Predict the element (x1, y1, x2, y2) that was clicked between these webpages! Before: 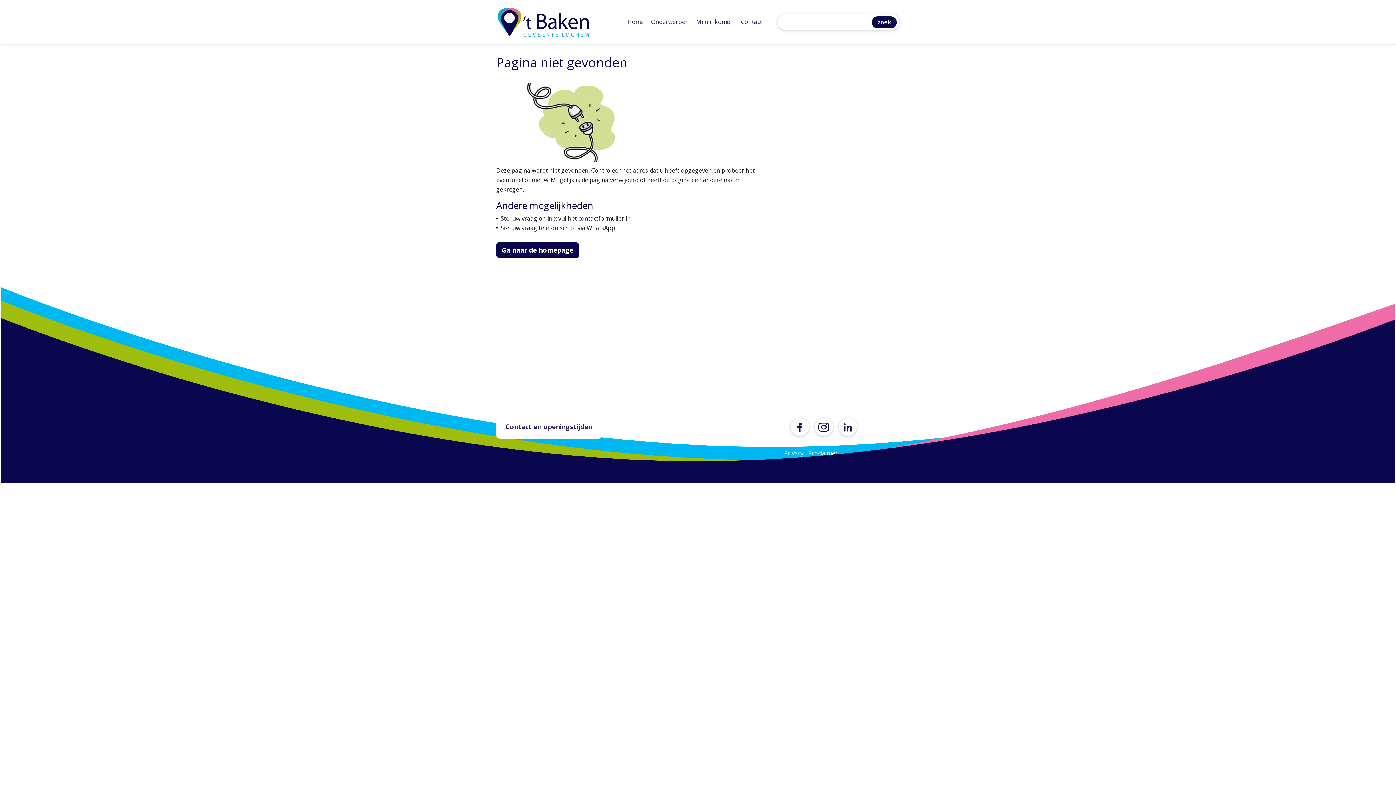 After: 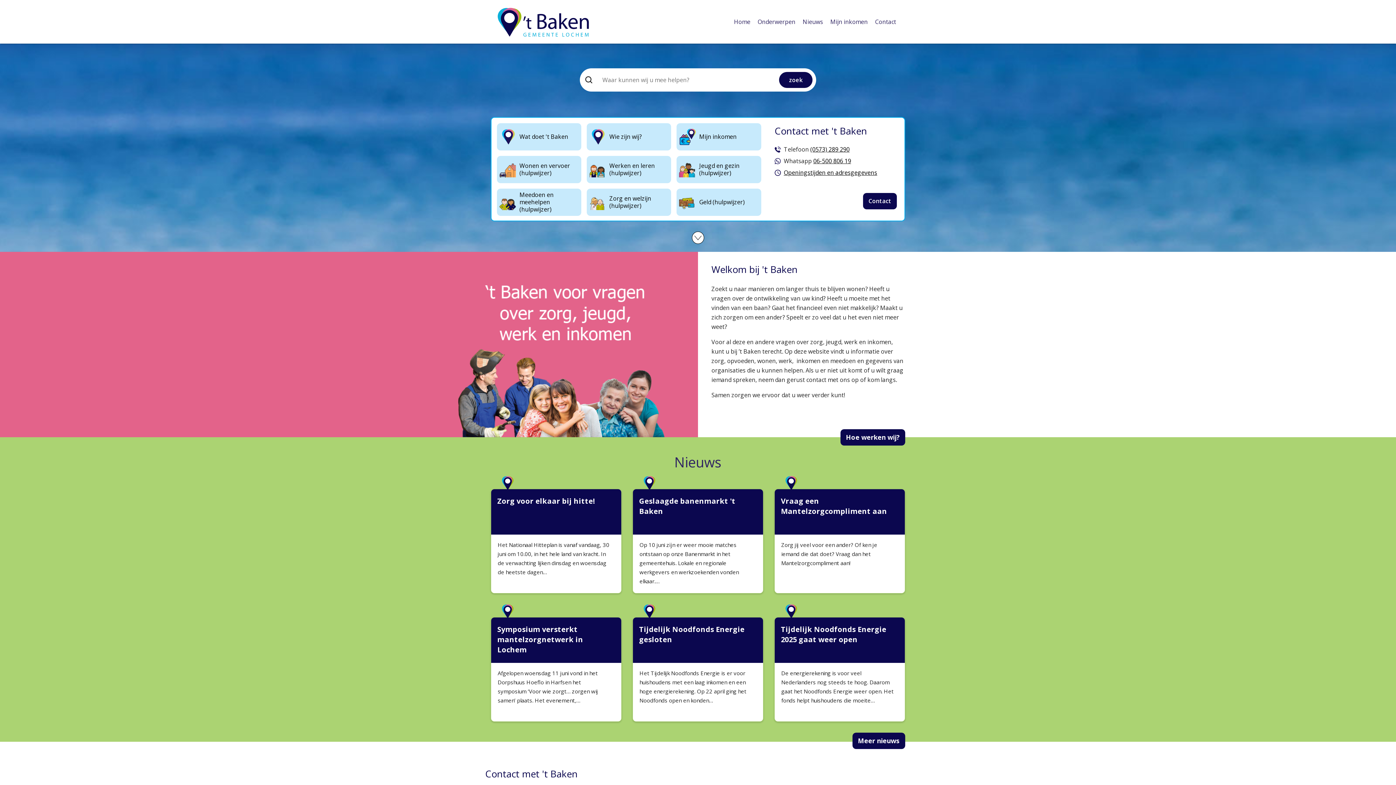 Action: bbox: (627, 17, 644, 25) label: Home